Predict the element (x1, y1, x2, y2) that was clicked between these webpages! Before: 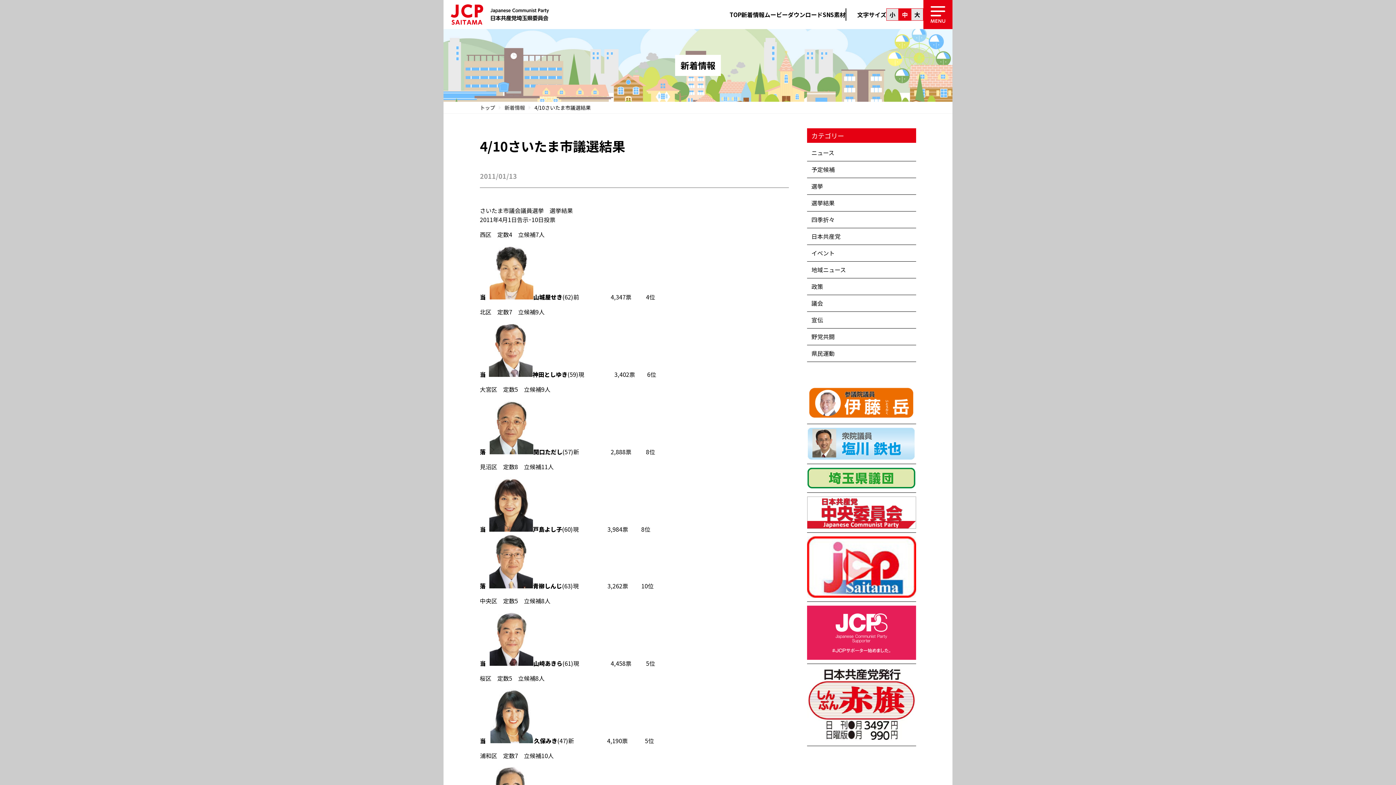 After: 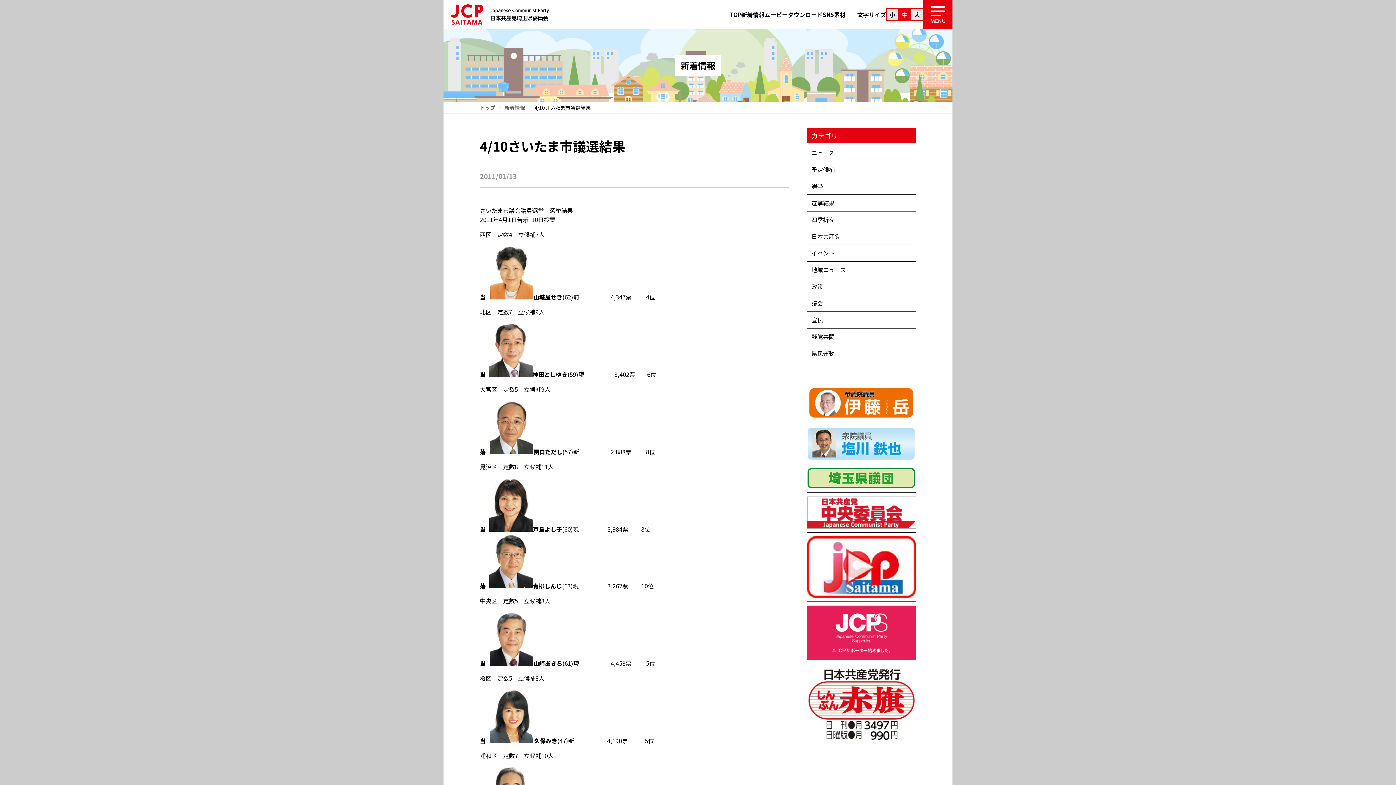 Action: bbox: (807, 426, 916, 464)